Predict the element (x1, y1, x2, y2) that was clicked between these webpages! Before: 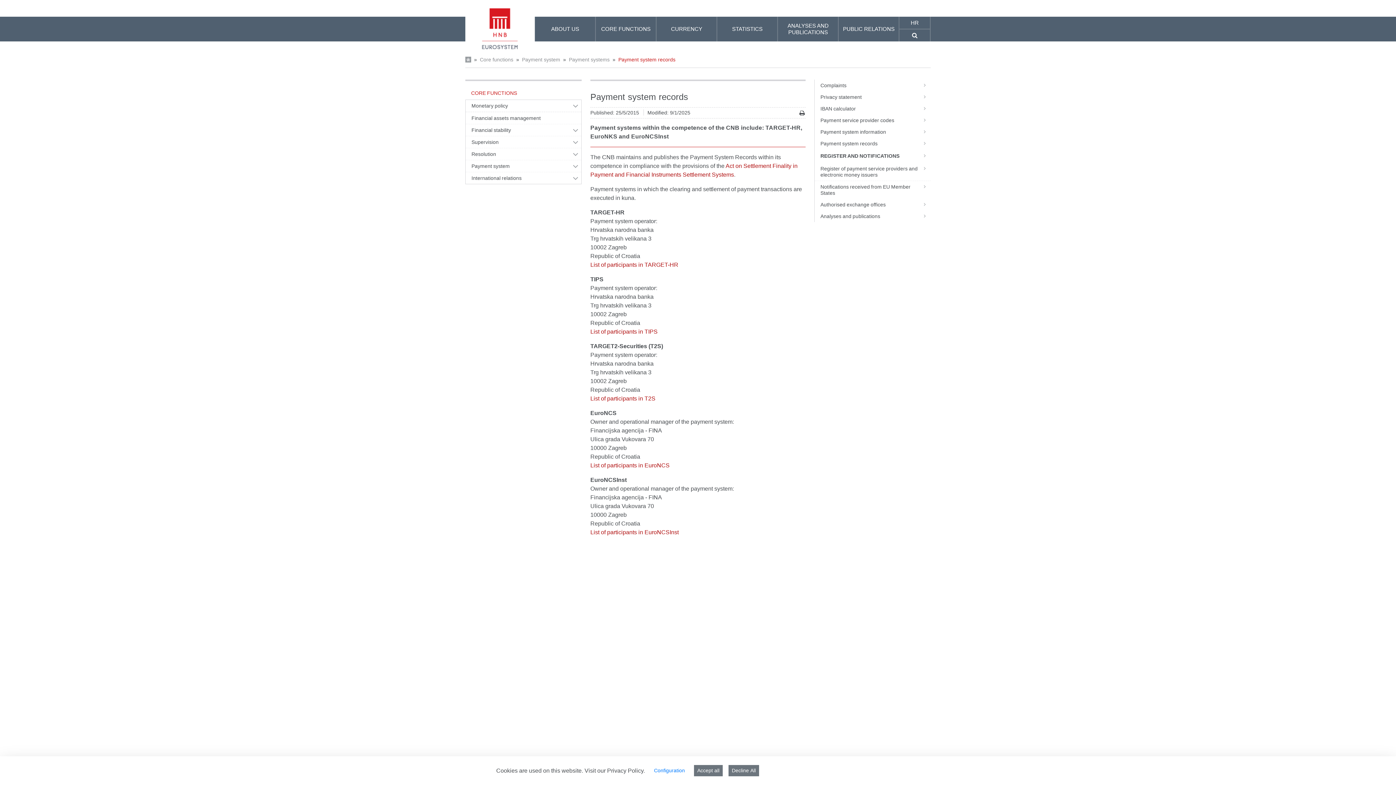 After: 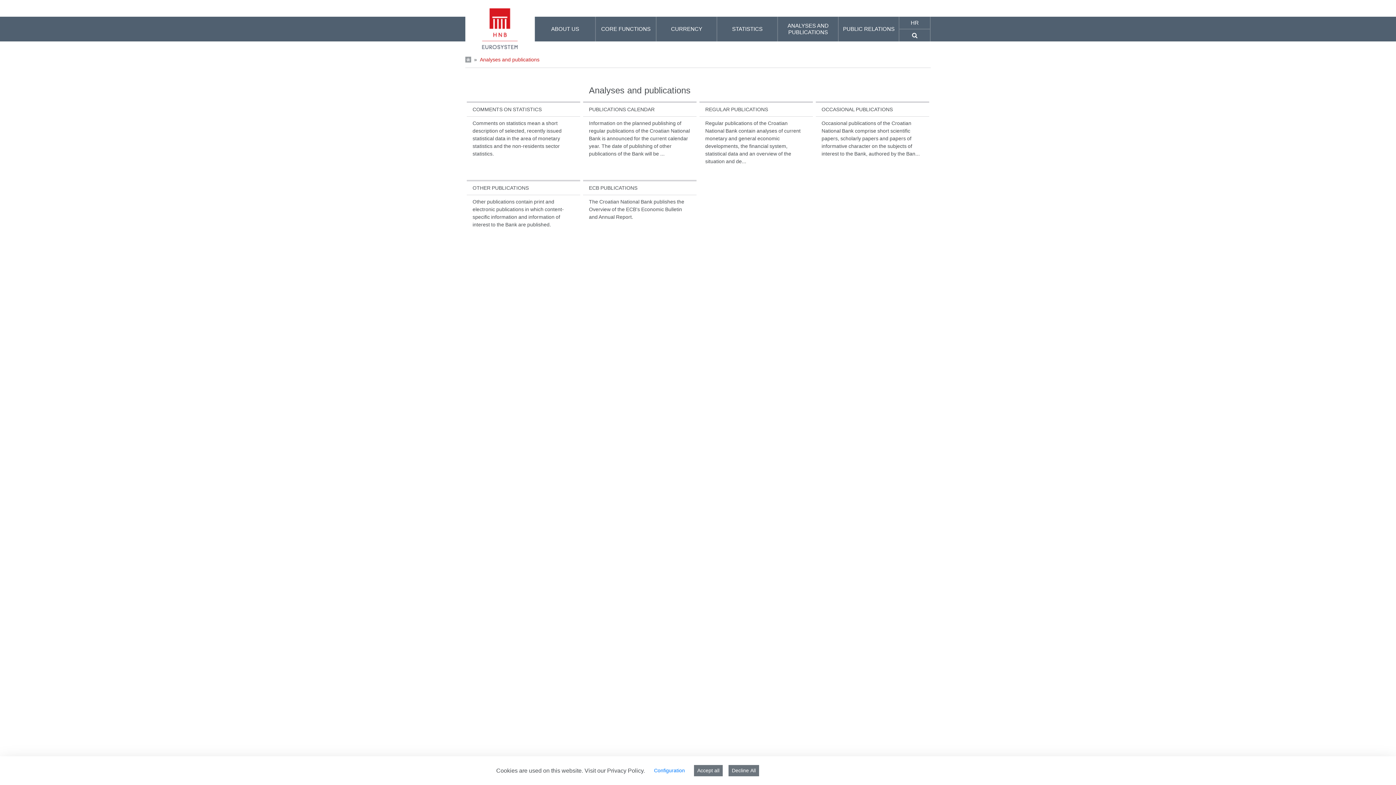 Action: label: Analyses and publications bbox: (814, 210, 930, 222)